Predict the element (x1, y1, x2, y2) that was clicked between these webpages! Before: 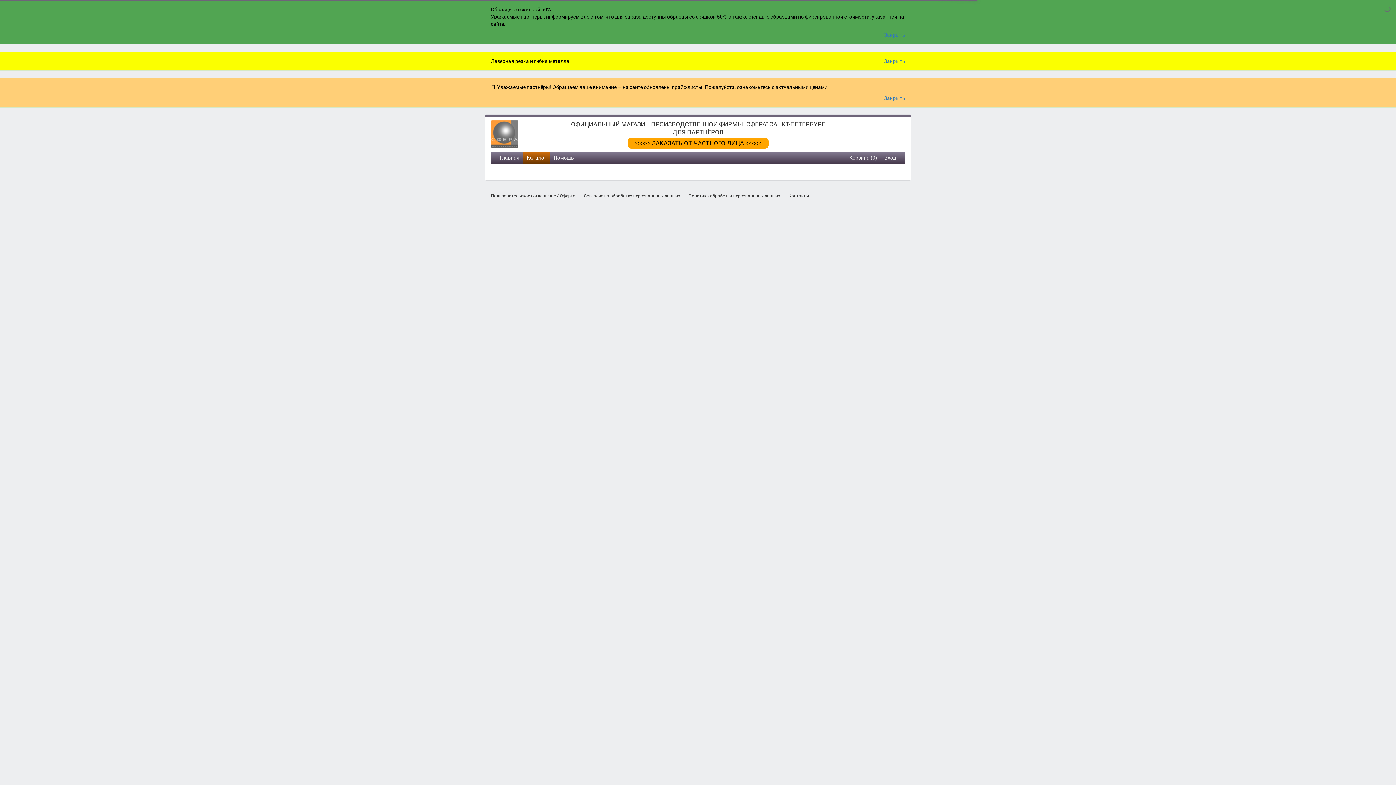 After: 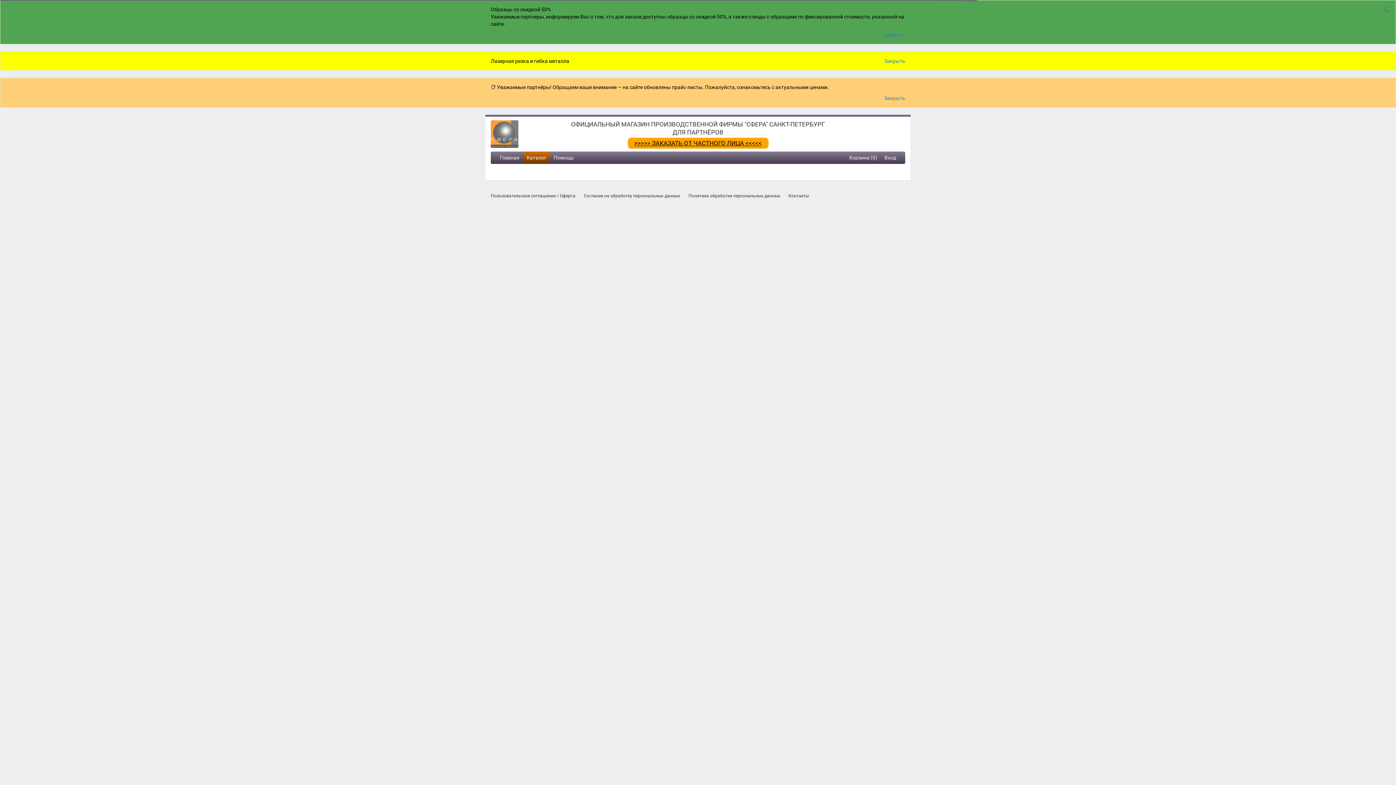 Action: label: >>>>> ЗАКАЗАТЬ ОТ ЧАСТНОГО ЛИЦА <<<<< bbox: (614, 145, 782, 156)